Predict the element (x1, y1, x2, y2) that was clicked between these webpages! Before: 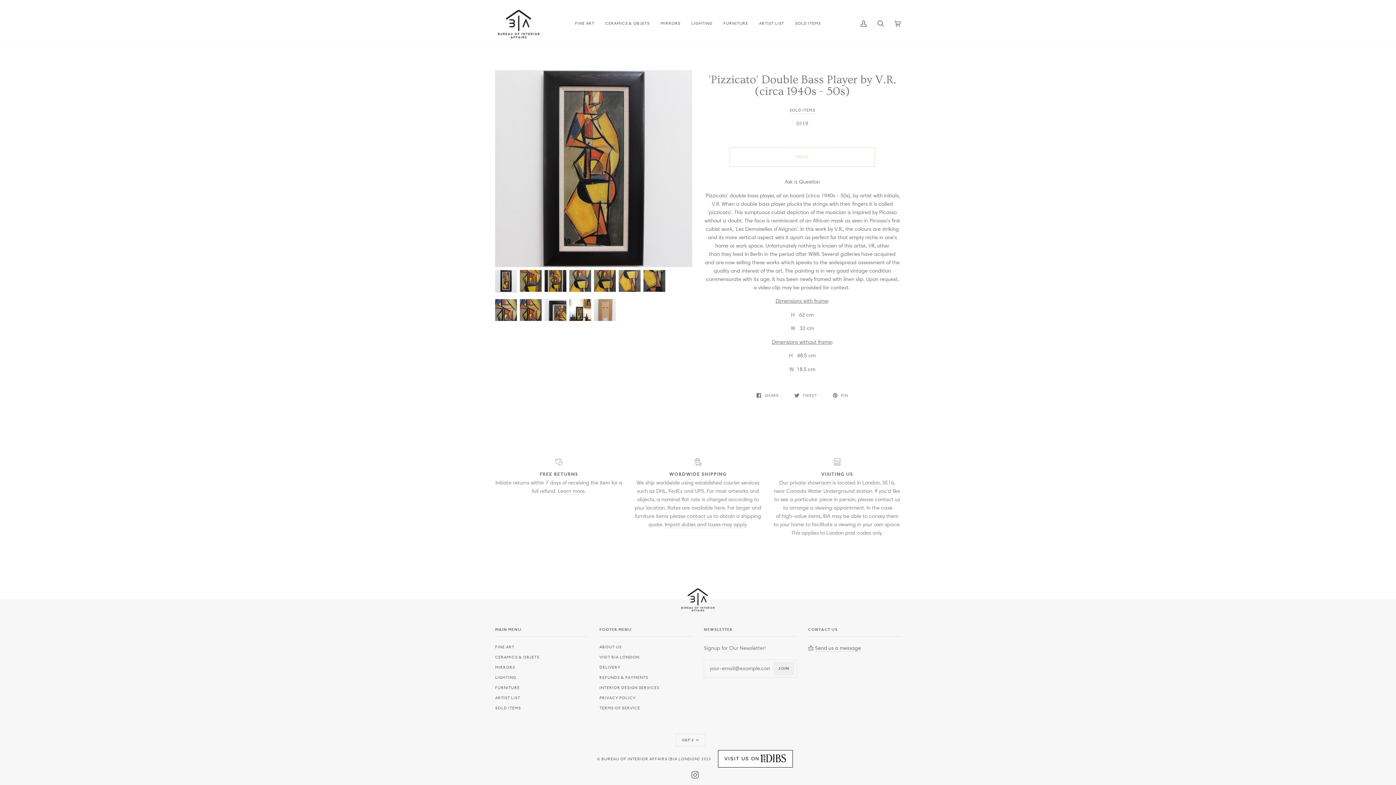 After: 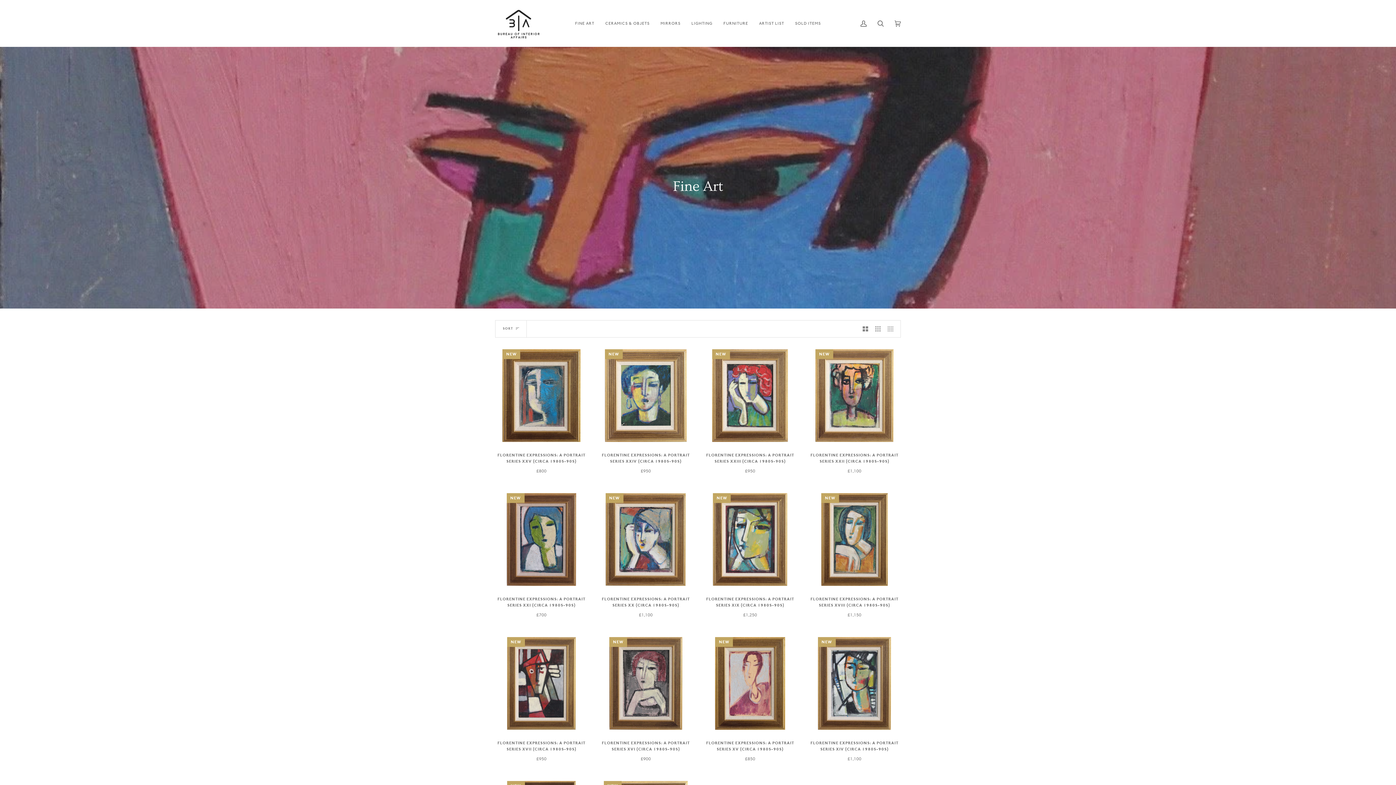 Action: bbox: (495, 644, 514, 649) label: FINE ART